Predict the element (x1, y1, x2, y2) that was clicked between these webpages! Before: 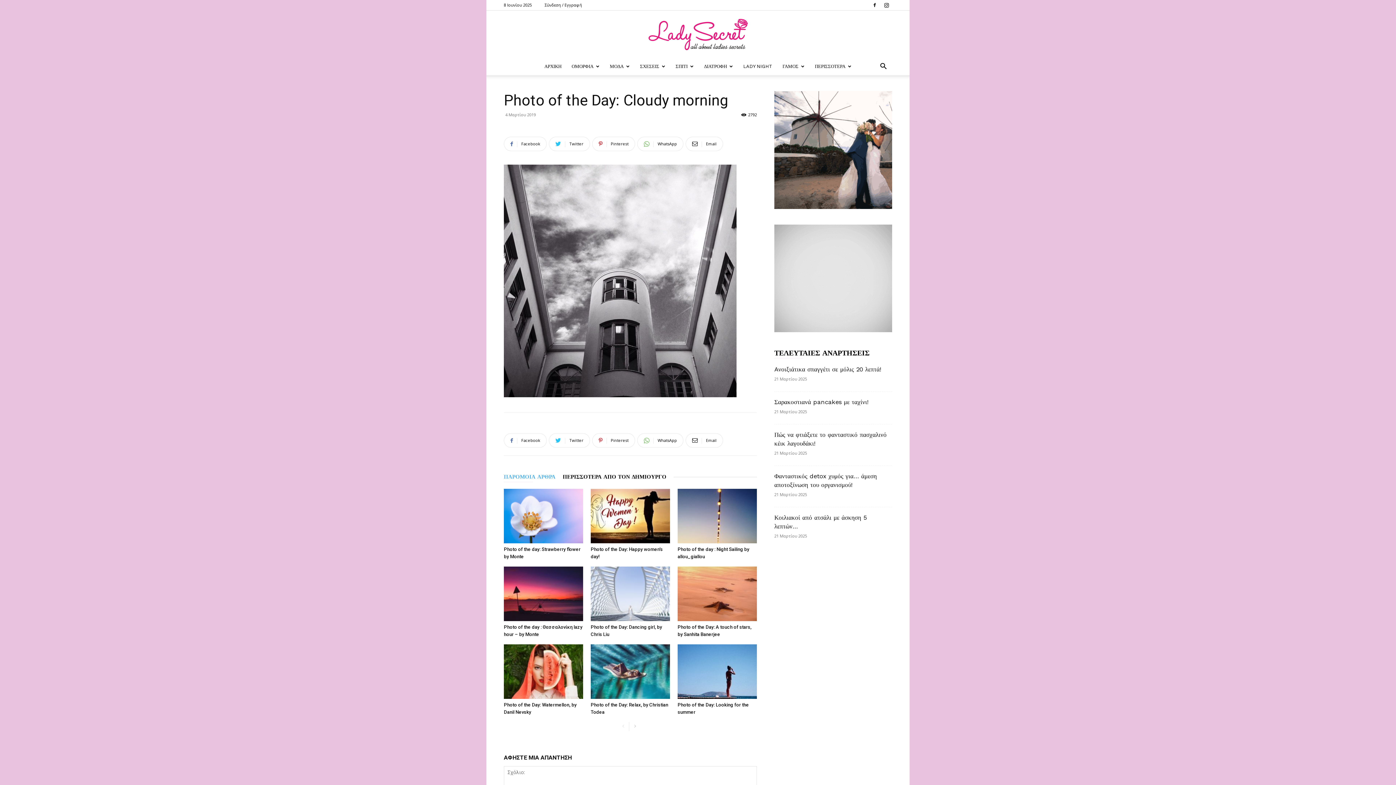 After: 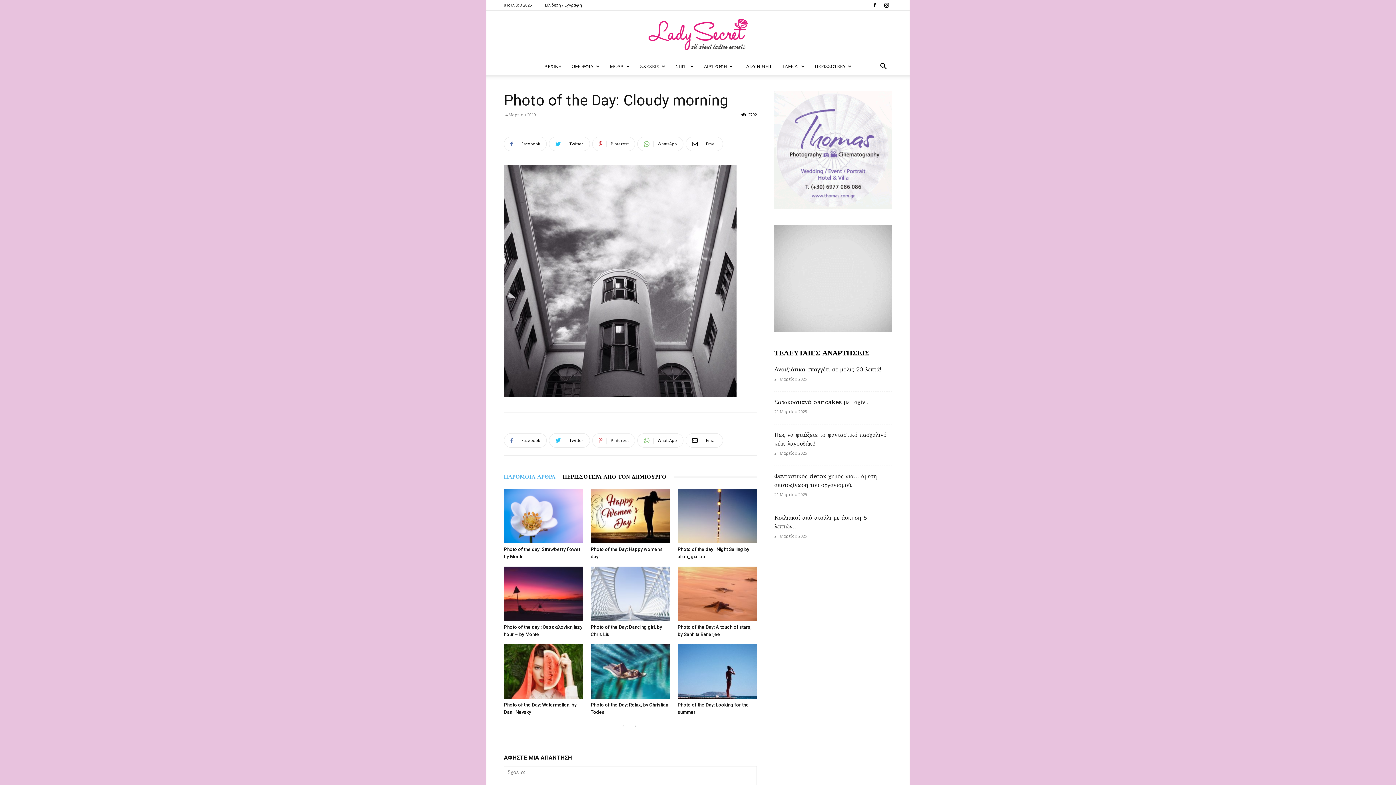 Action: bbox: (592, 433, 635, 448) label: Pinterest